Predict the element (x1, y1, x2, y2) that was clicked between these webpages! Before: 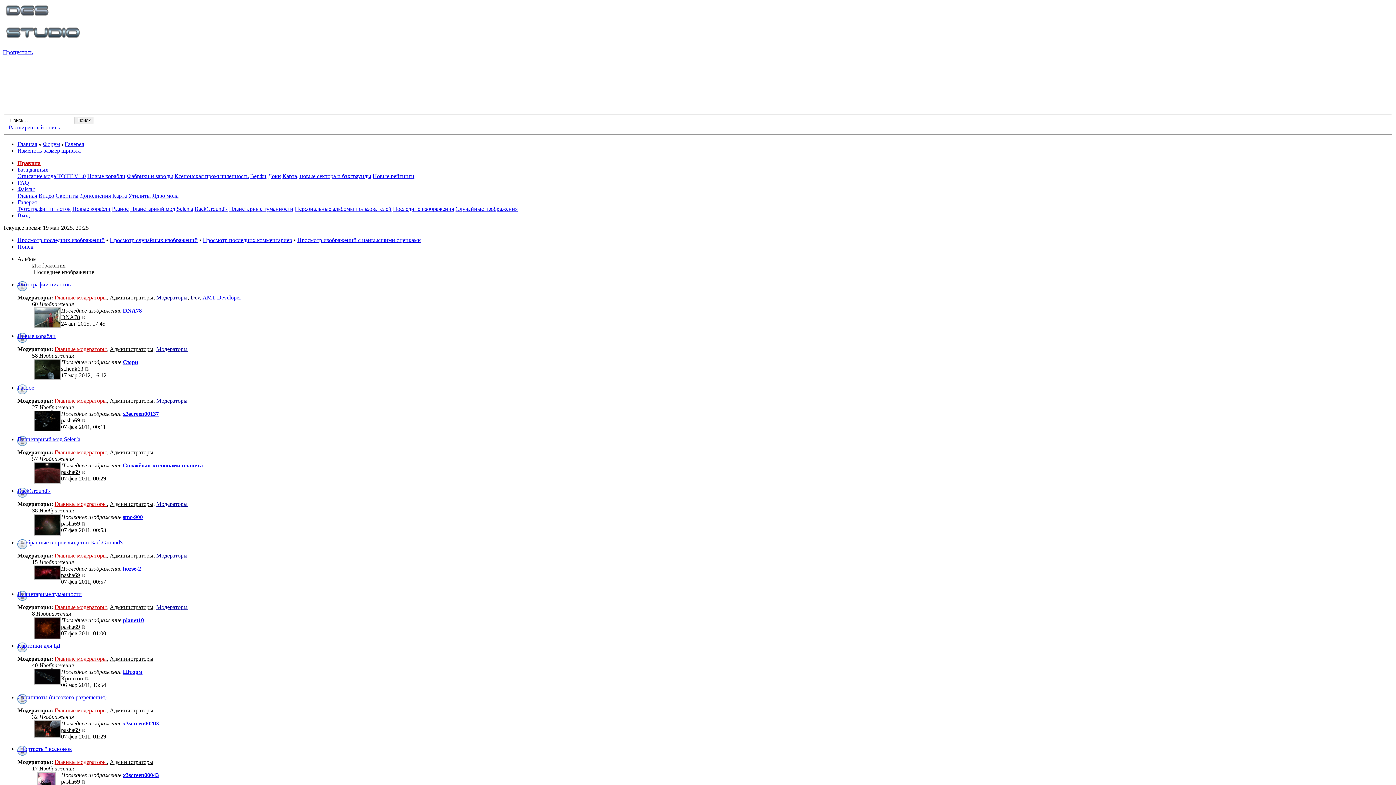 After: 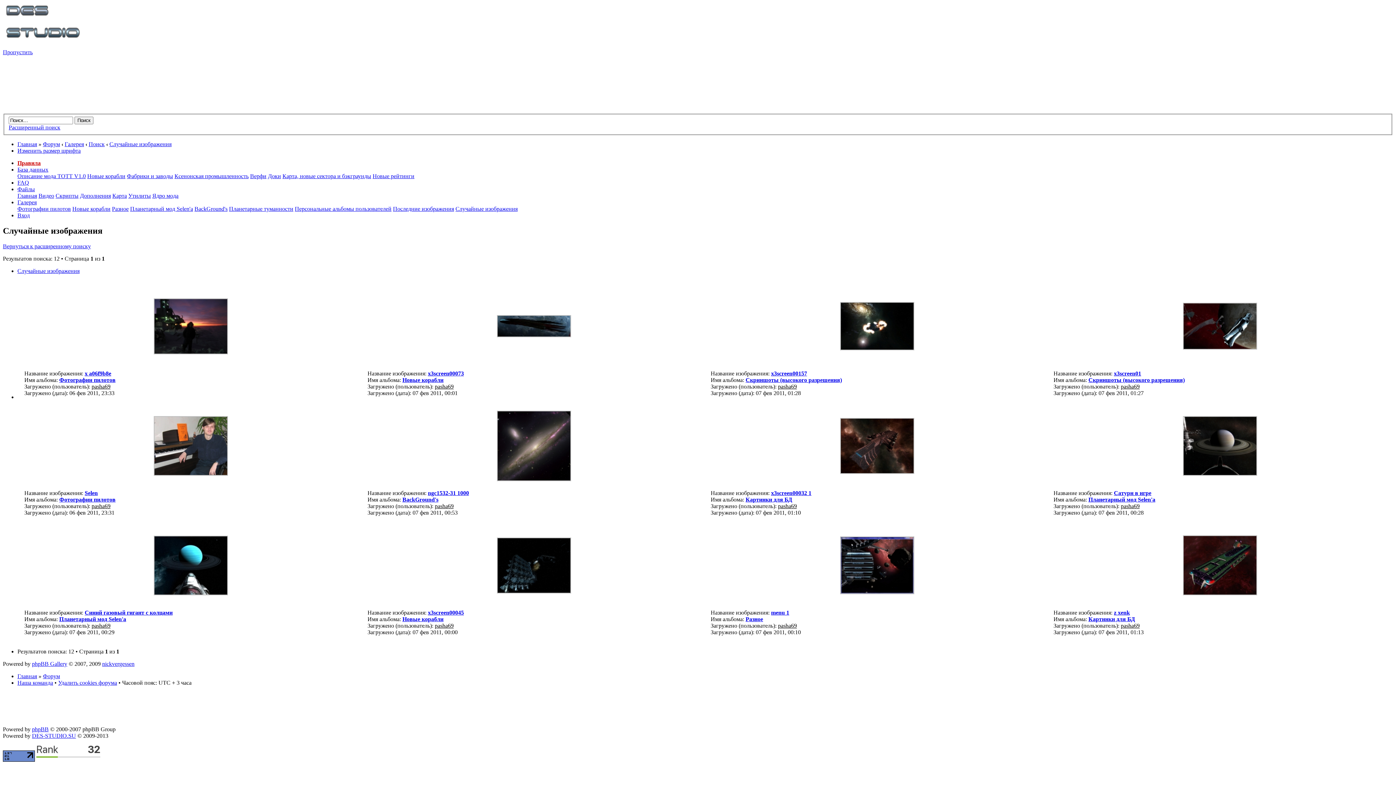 Action: bbox: (455, 205, 517, 212) label: Случайные изображения